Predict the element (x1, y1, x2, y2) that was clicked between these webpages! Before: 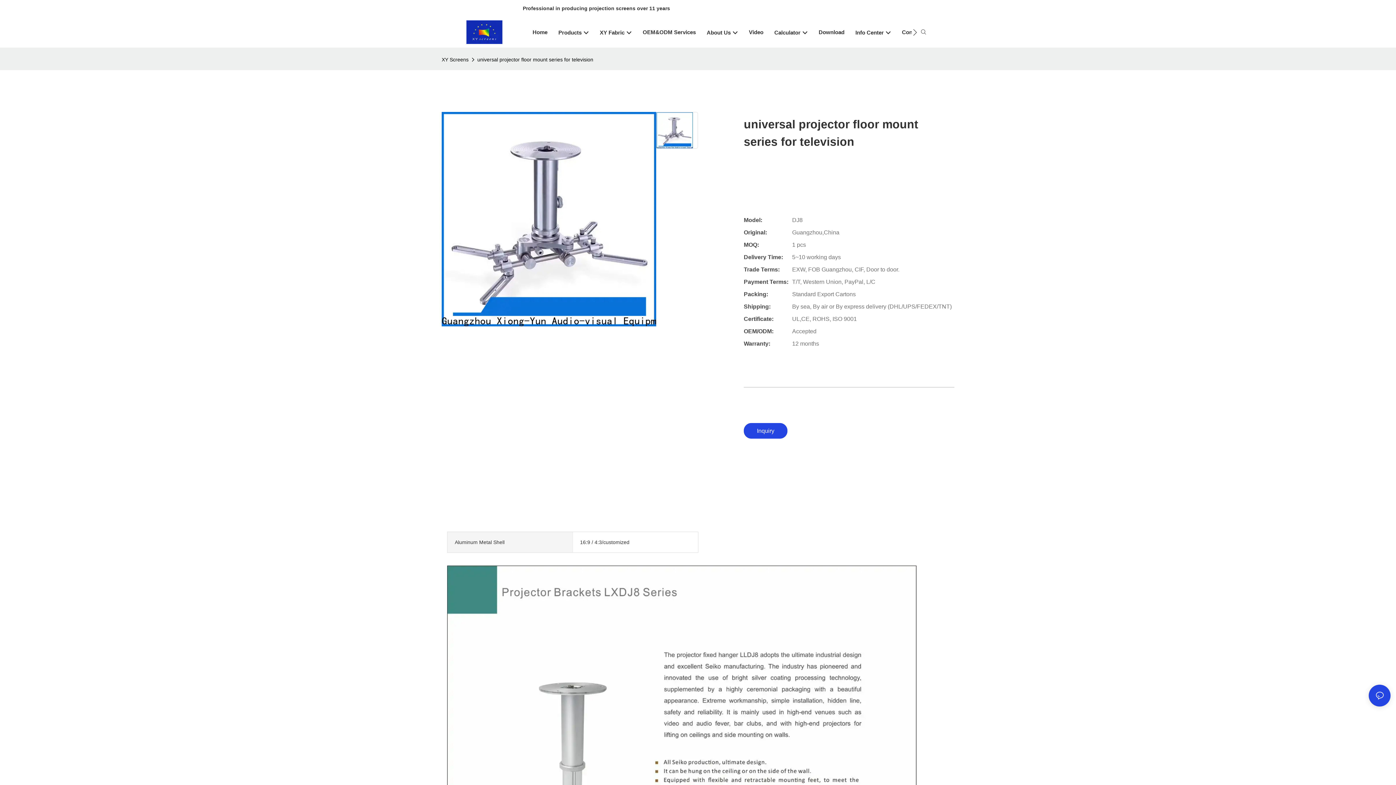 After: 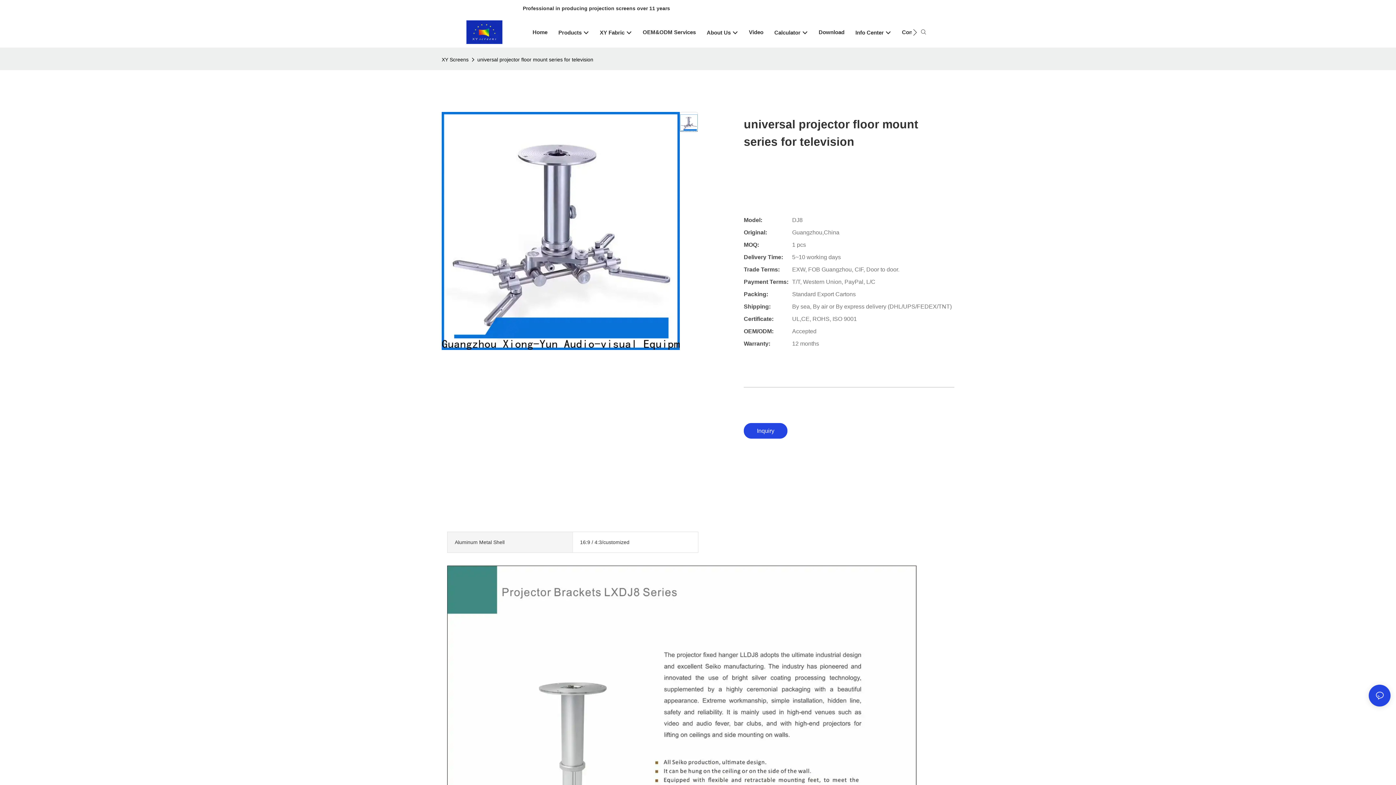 Action: label: universal projector floor mount series for television bbox: (475, 54, 595, 64)